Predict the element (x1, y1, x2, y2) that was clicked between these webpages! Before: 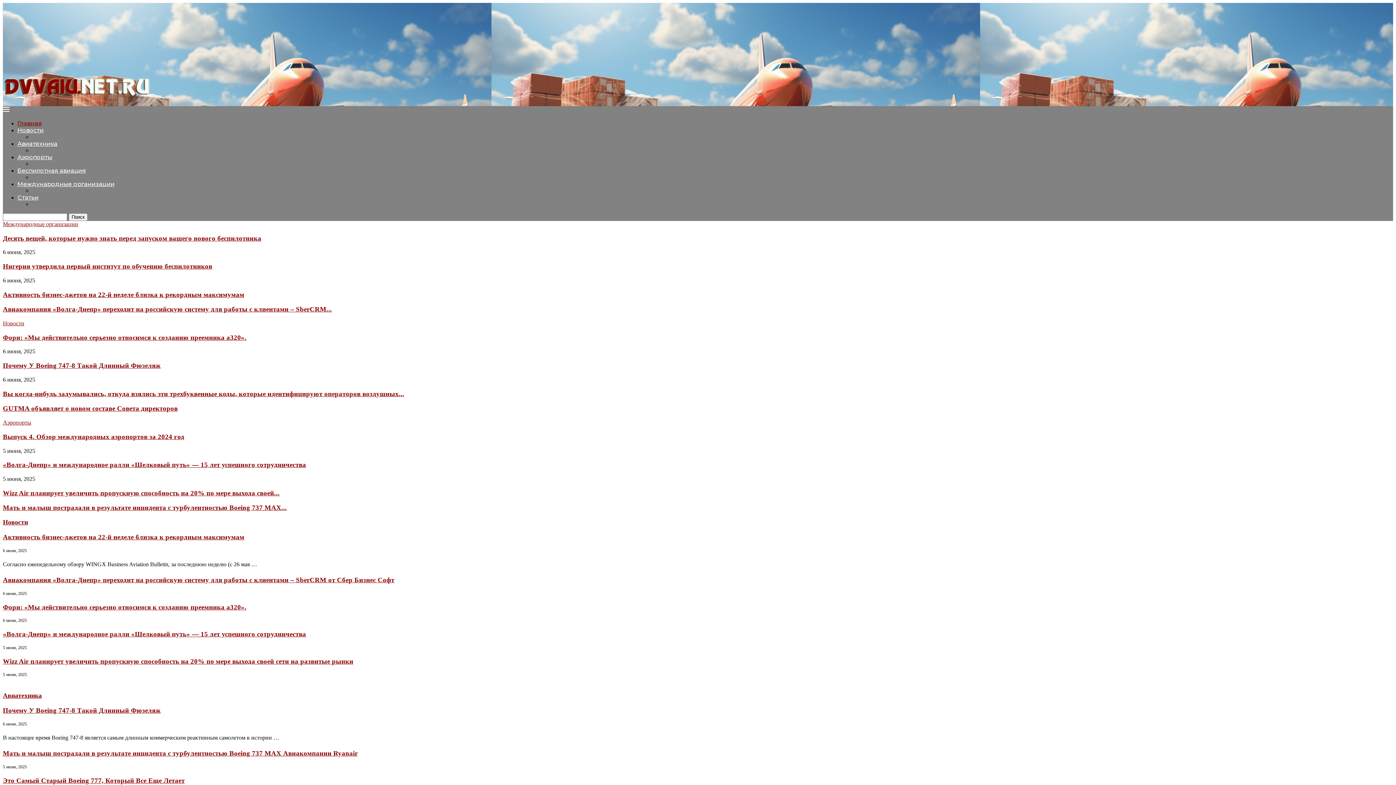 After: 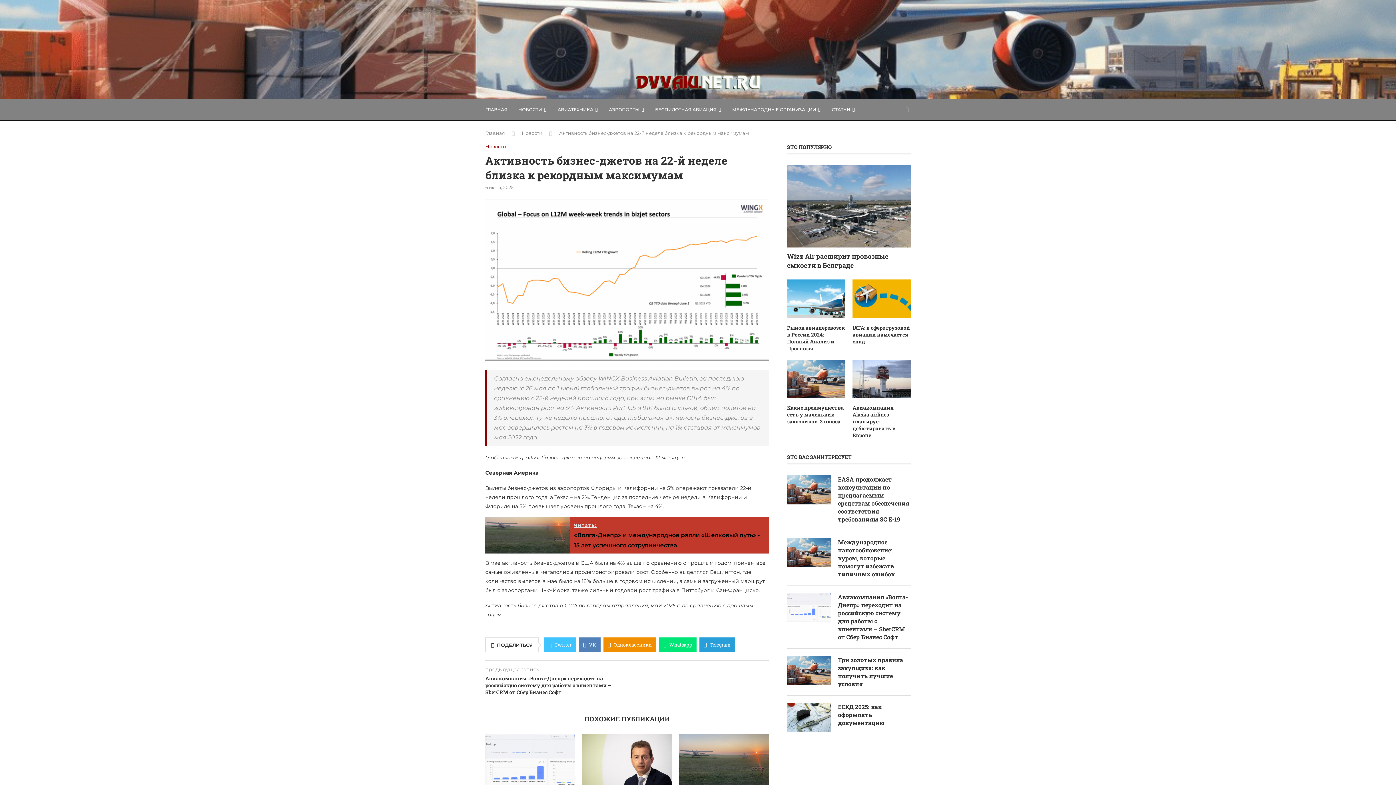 Action: label: Активность бизнес-джетов на 22-й неделе близка к рекордным максимумам bbox: (2, 290, 244, 298)